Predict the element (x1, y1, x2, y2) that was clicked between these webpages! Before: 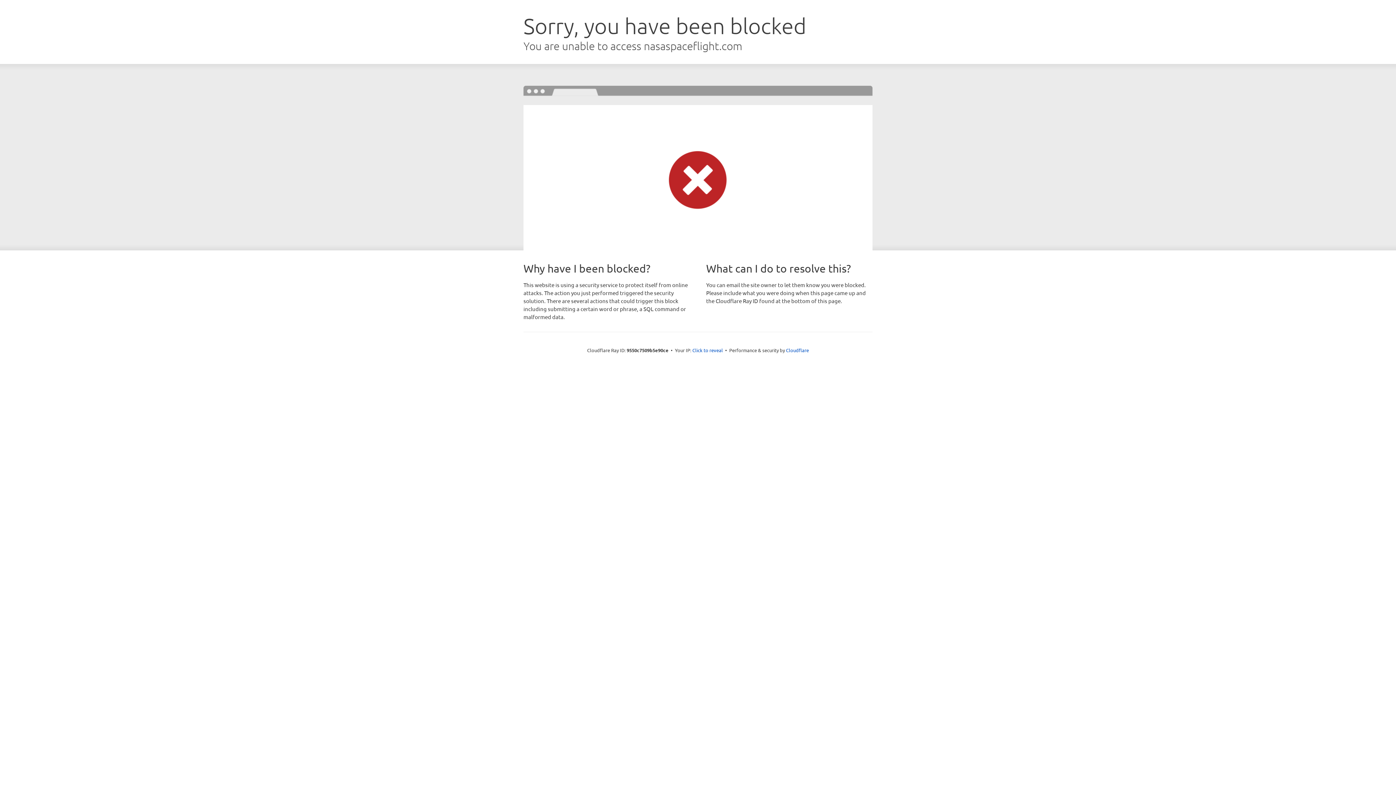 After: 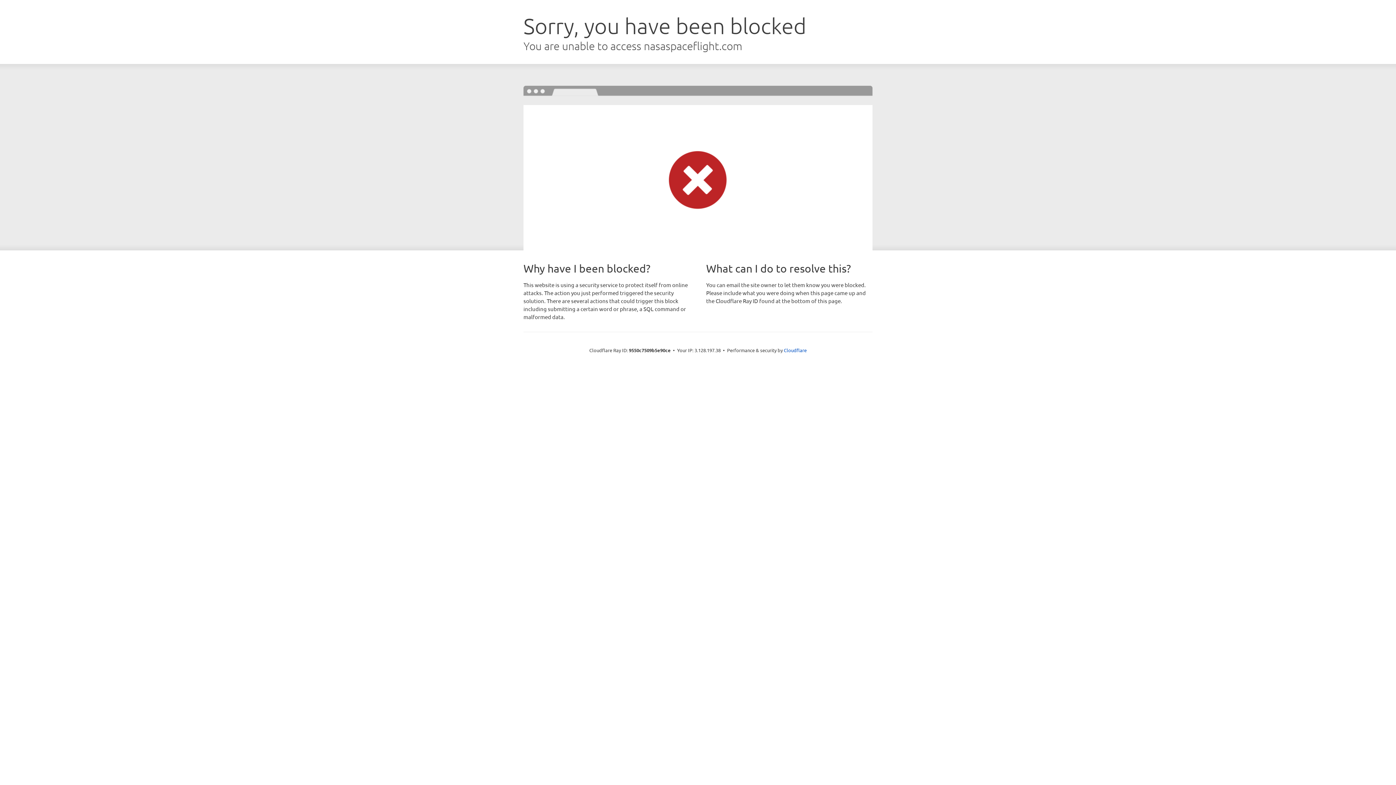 Action: bbox: (692, 346, 723, 353) label: Click to reveal